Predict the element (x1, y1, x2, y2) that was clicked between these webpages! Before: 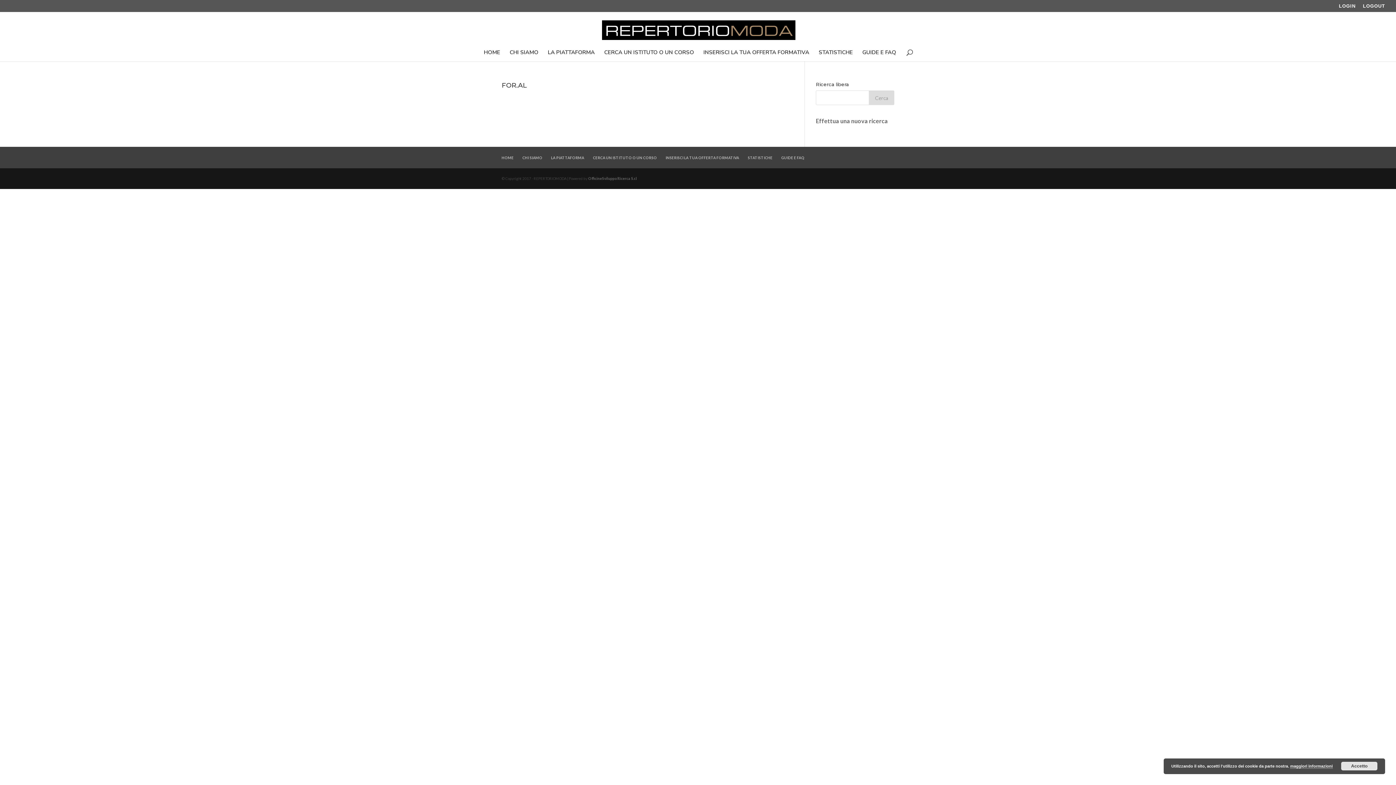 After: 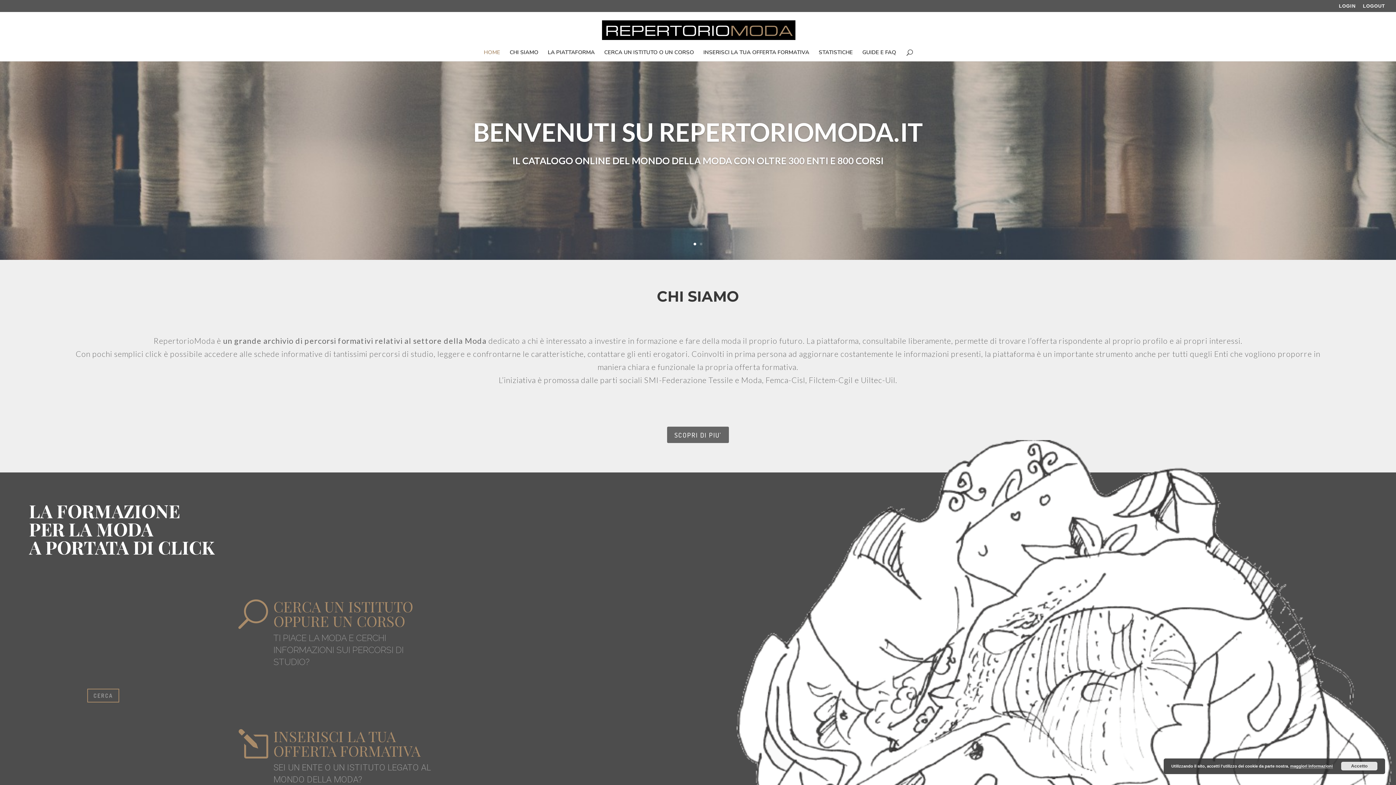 Action: bbox: (602, 25, 795, 33)